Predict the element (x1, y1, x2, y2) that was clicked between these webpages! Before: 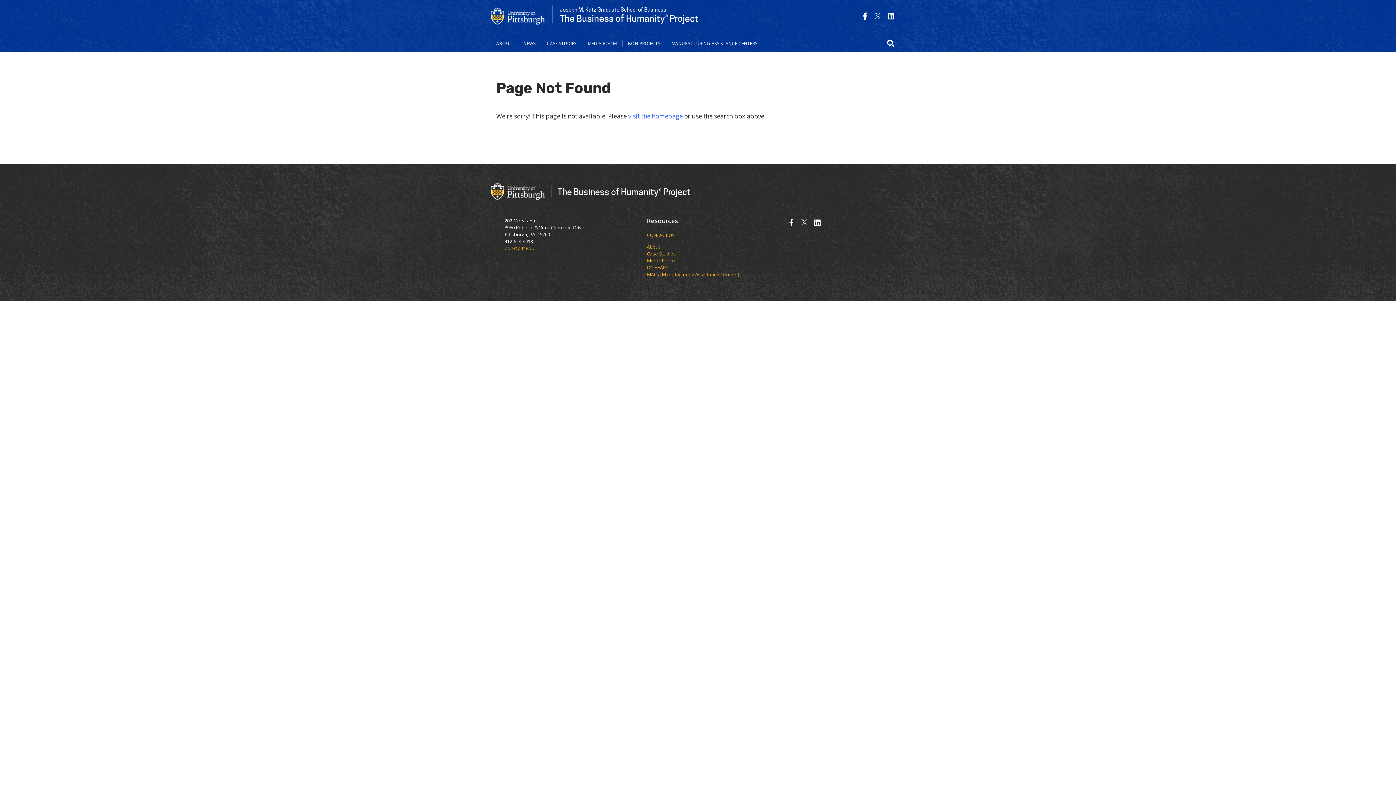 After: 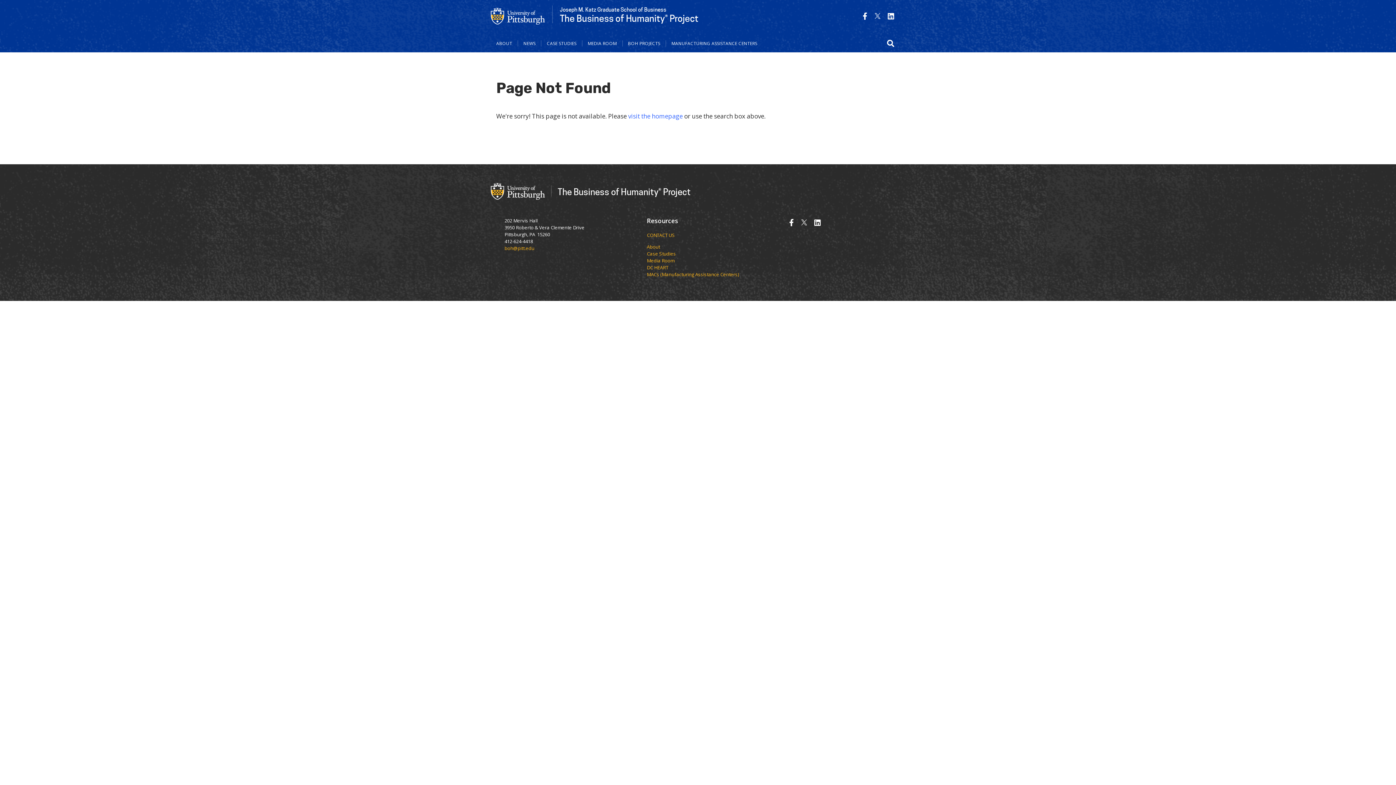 Action: bbox: (874, 11, 880, 21)